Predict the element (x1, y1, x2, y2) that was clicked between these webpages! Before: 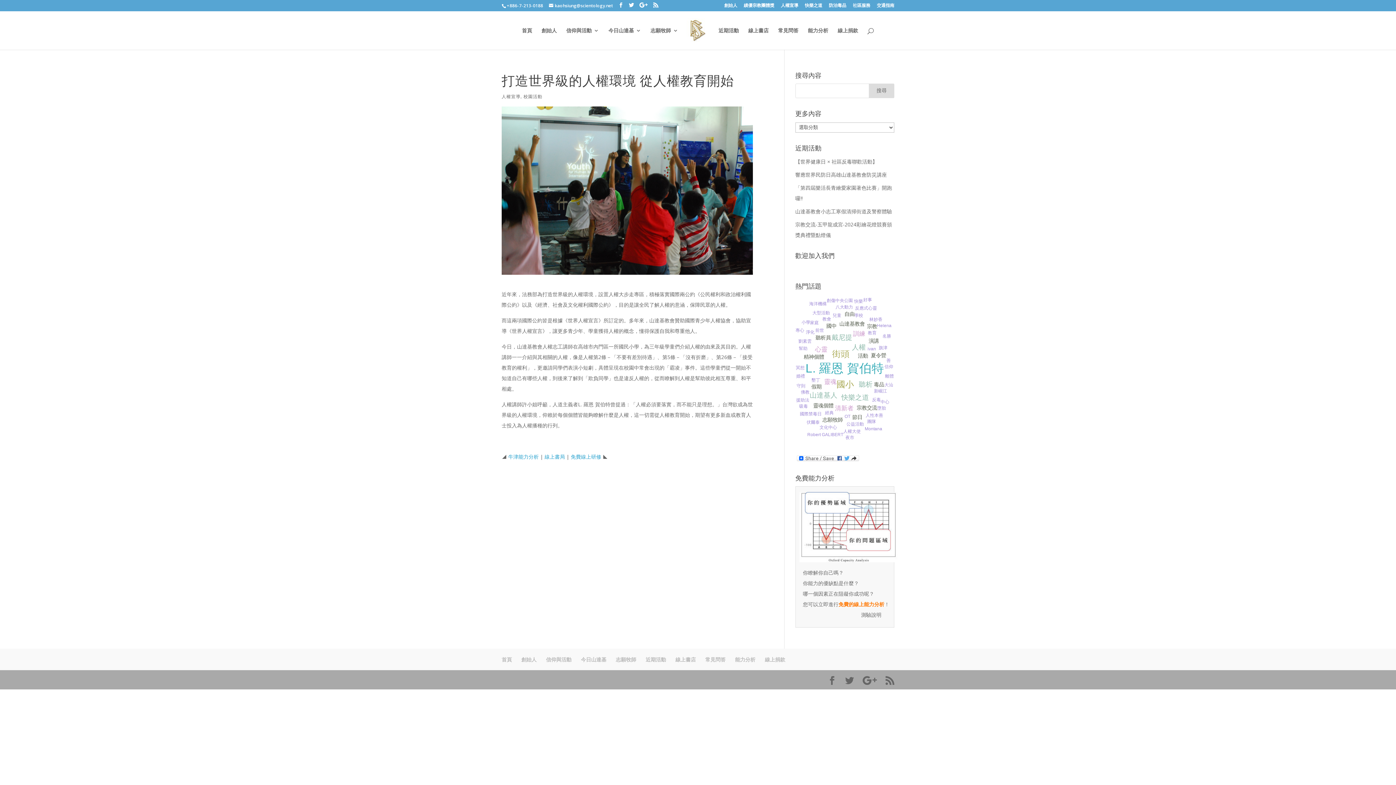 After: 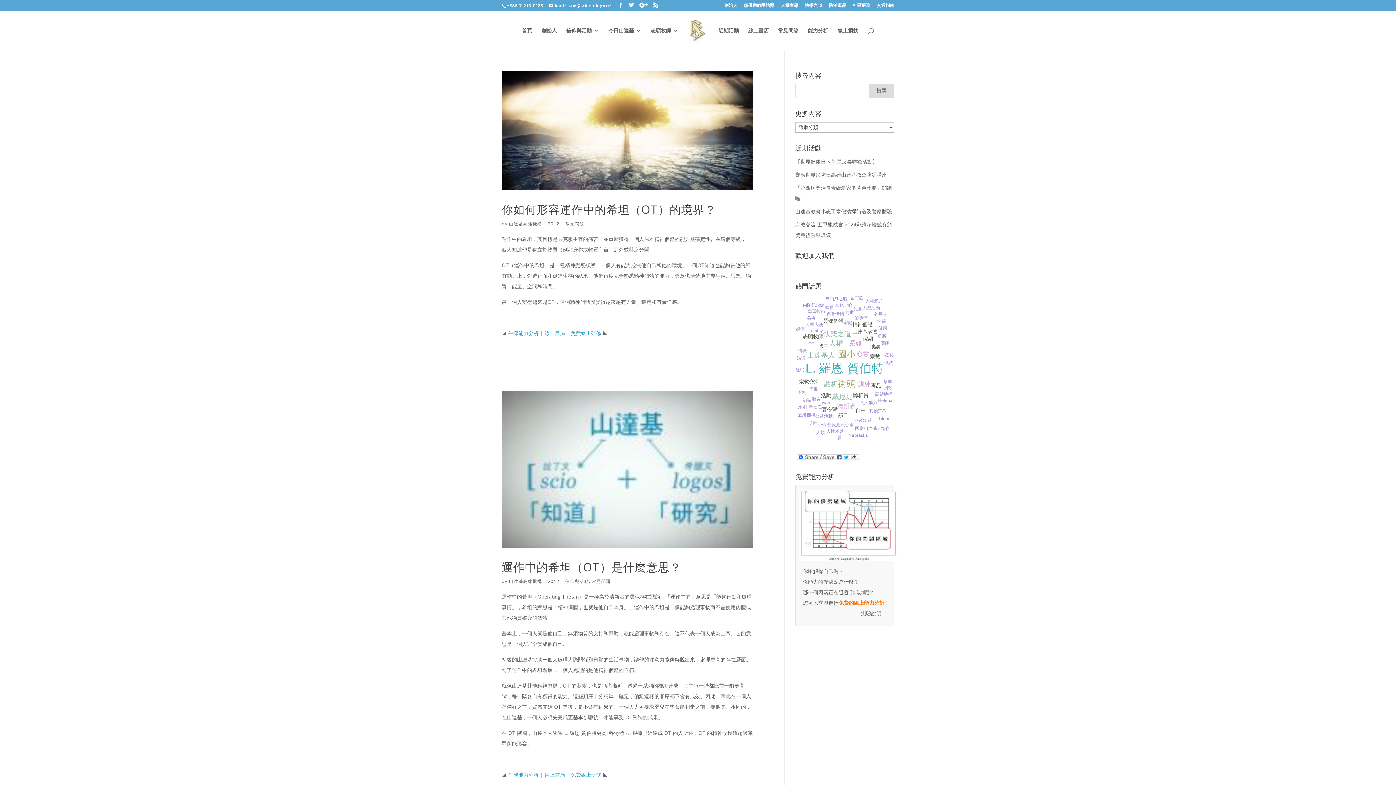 Action: bbox: (844, 414, 850, 419) label: OT